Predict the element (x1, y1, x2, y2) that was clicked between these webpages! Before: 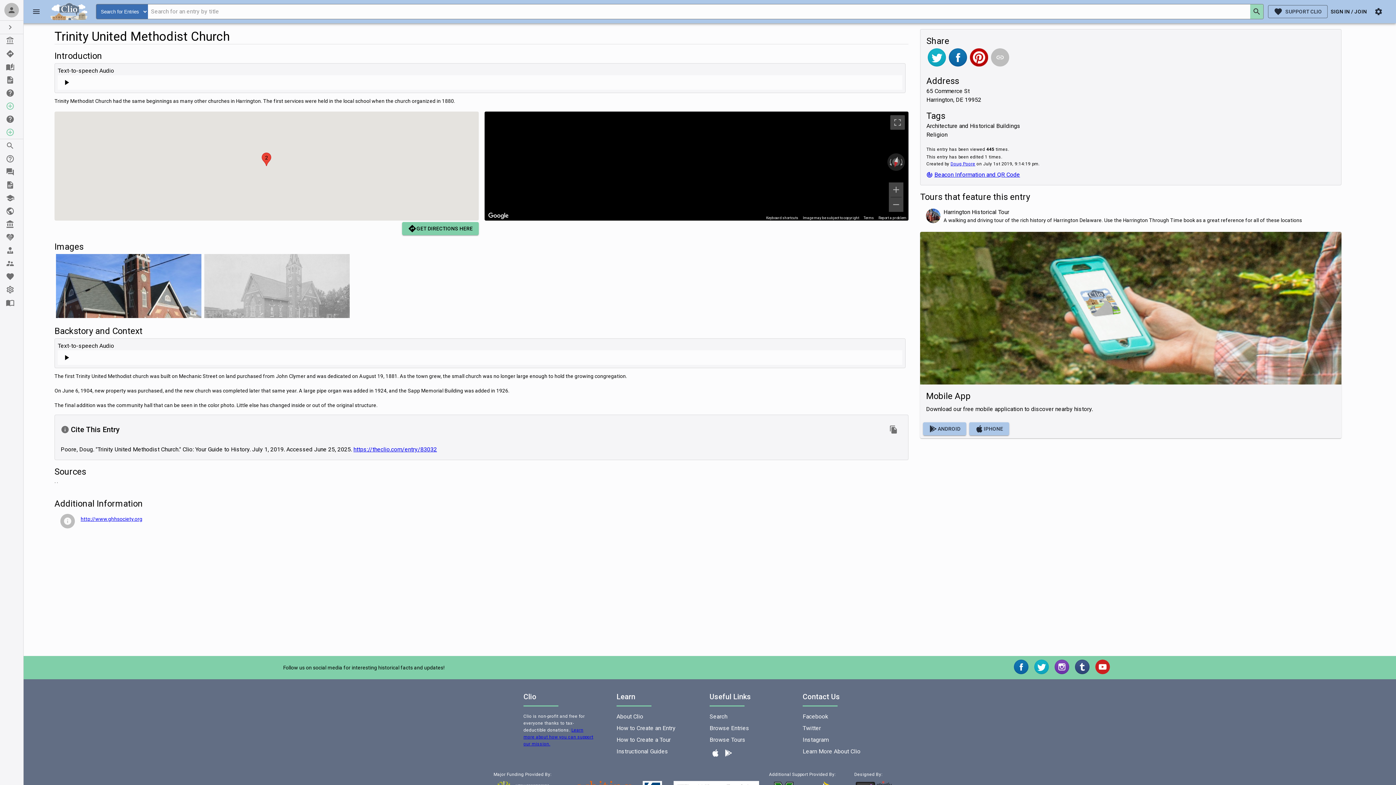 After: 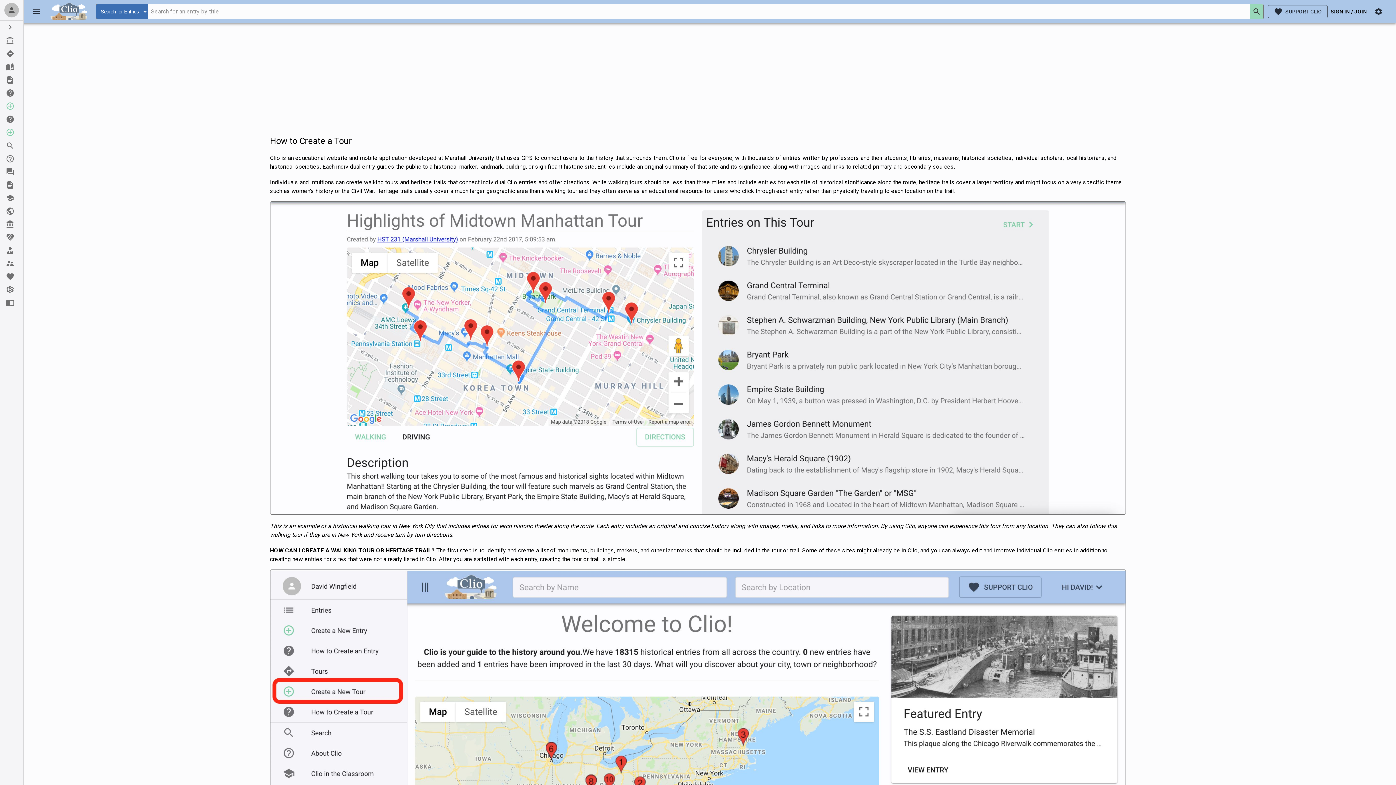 Action: bbox: (616, 736, 686, 744) label: How to Create a Tour